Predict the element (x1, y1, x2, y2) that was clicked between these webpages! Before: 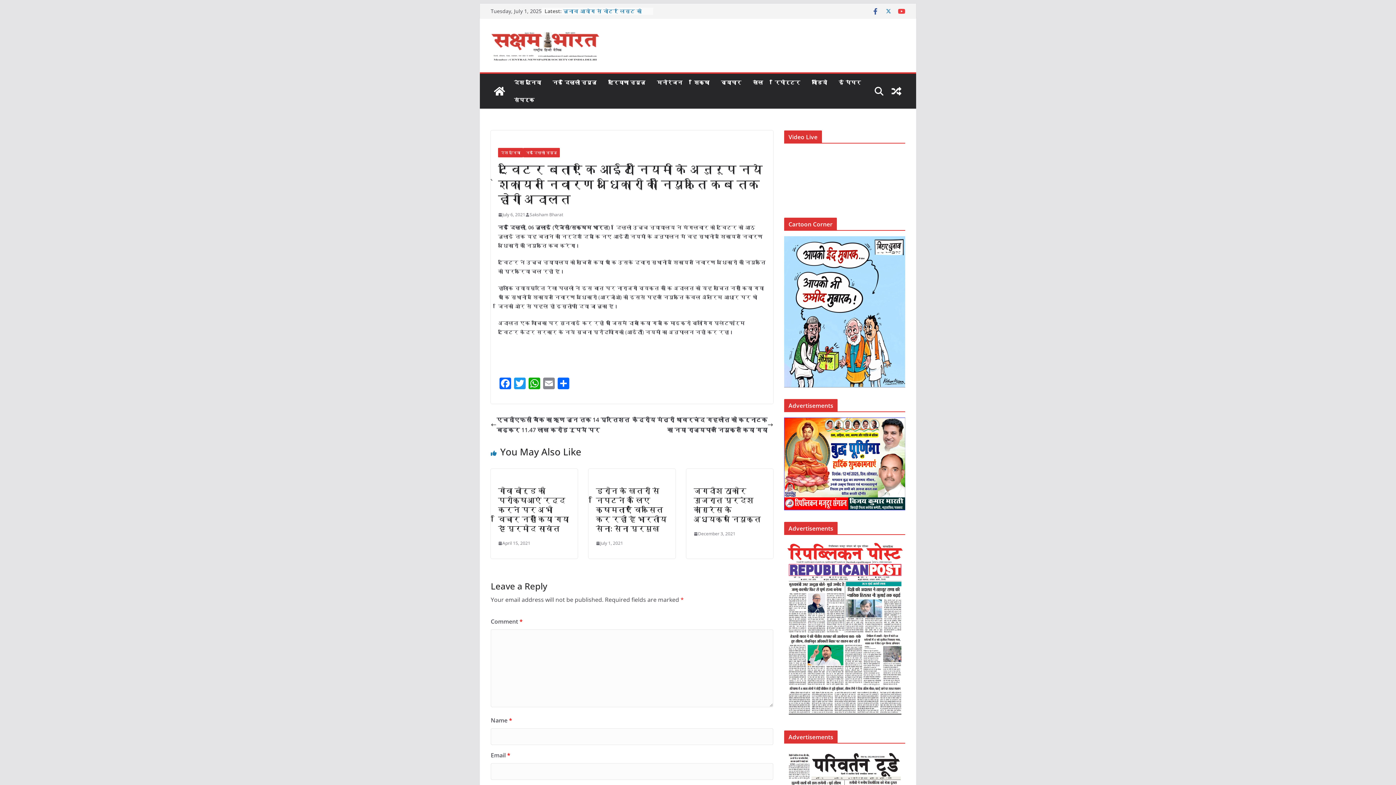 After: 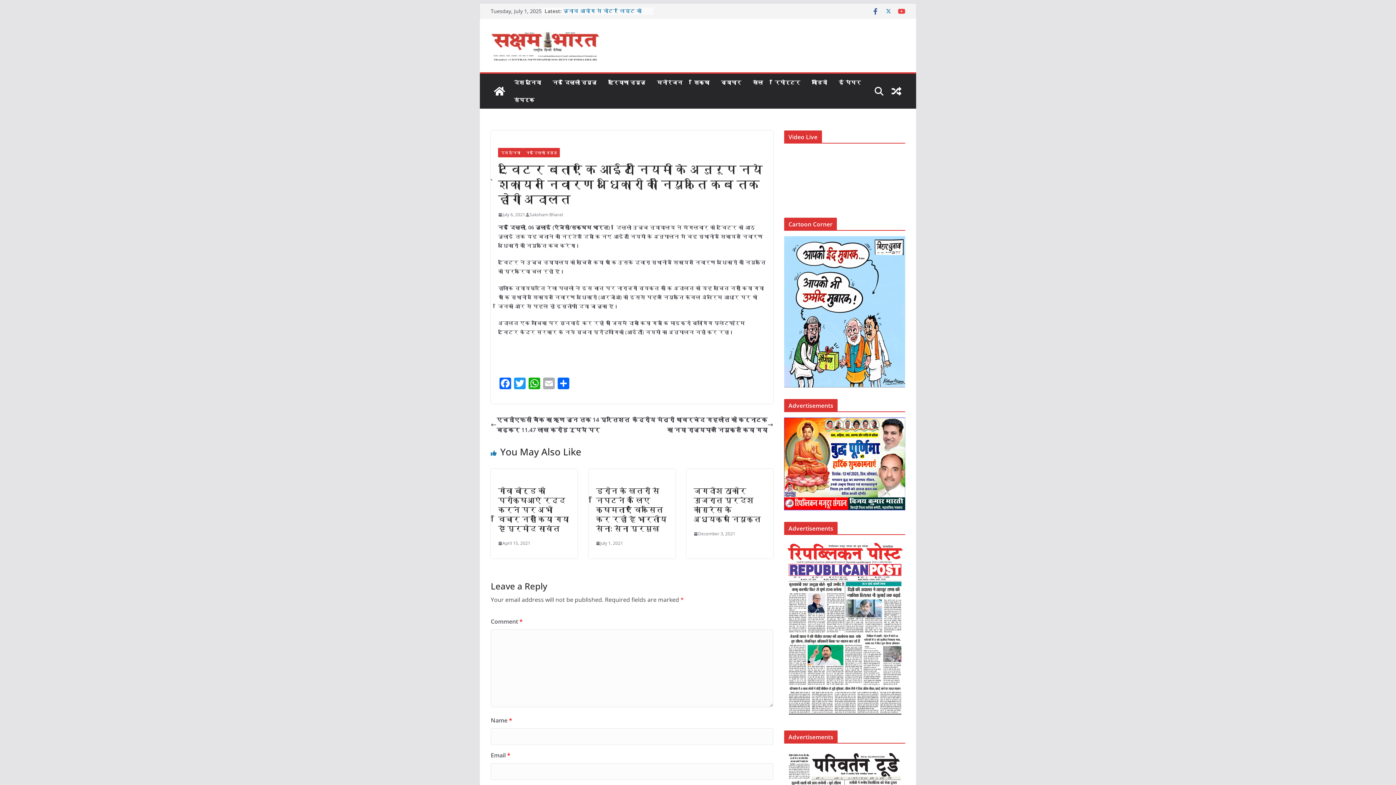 Action: label: Email bbox: (541, 377, 556, 390)